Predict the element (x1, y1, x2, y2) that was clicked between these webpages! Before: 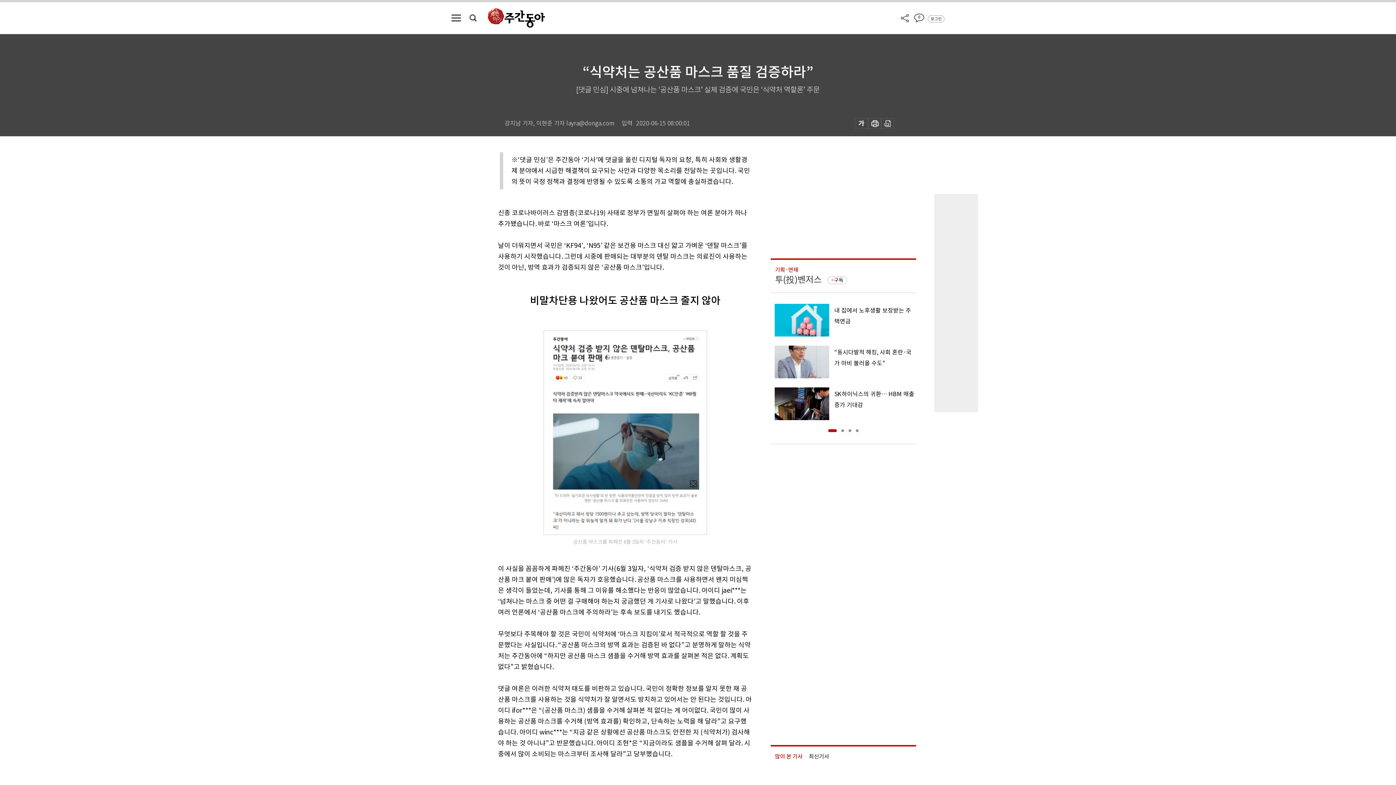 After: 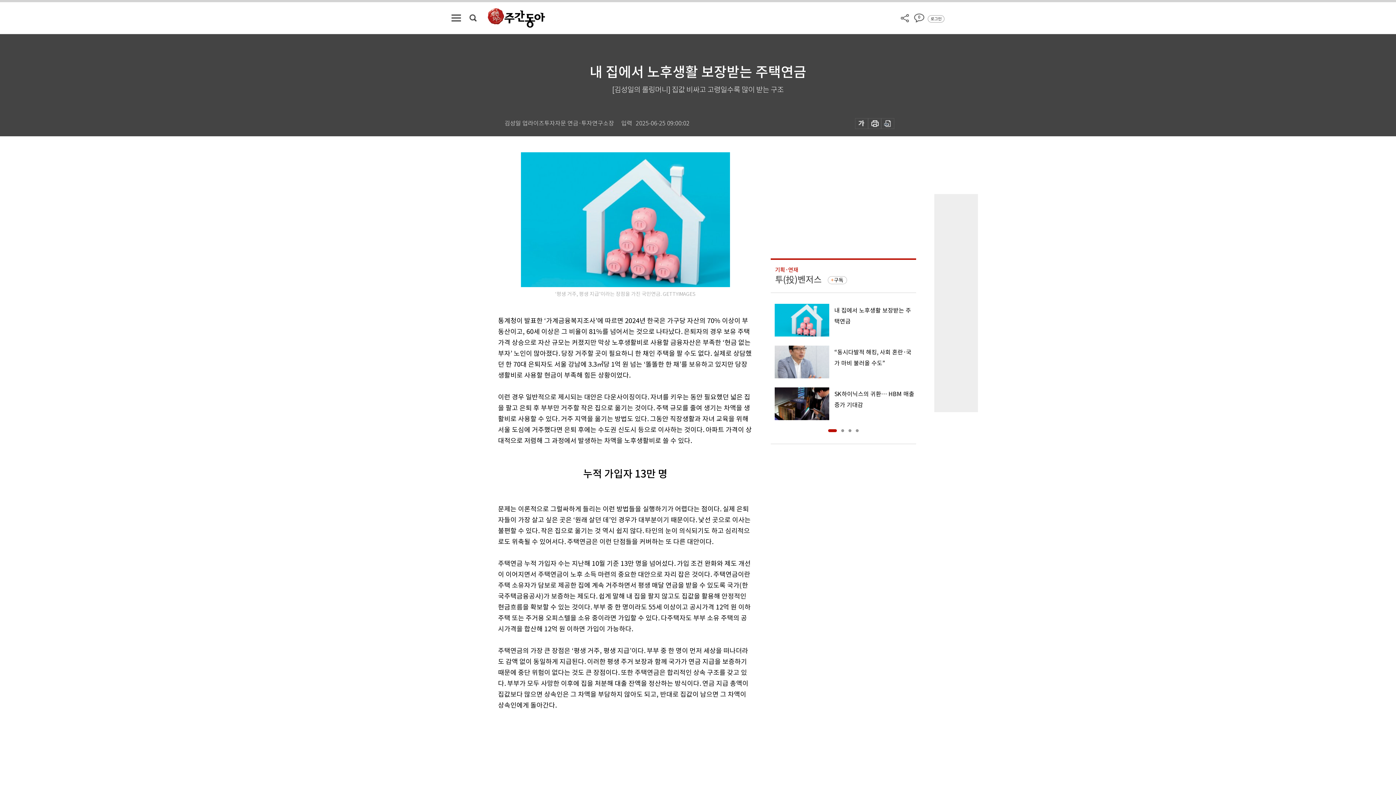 Action: label: 내 집에서 노후생활 보장받는 주택연금 bbox: (770, 304, 916, 336)